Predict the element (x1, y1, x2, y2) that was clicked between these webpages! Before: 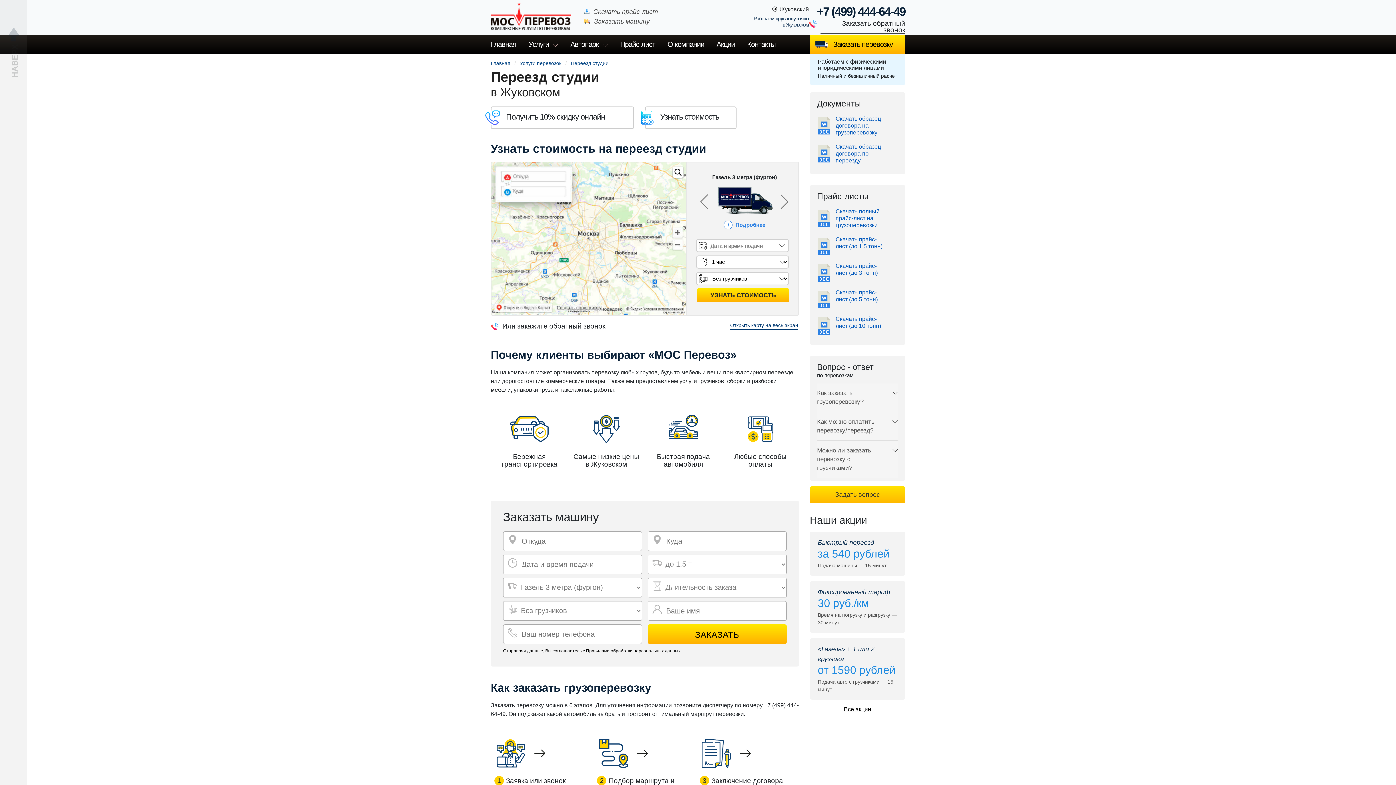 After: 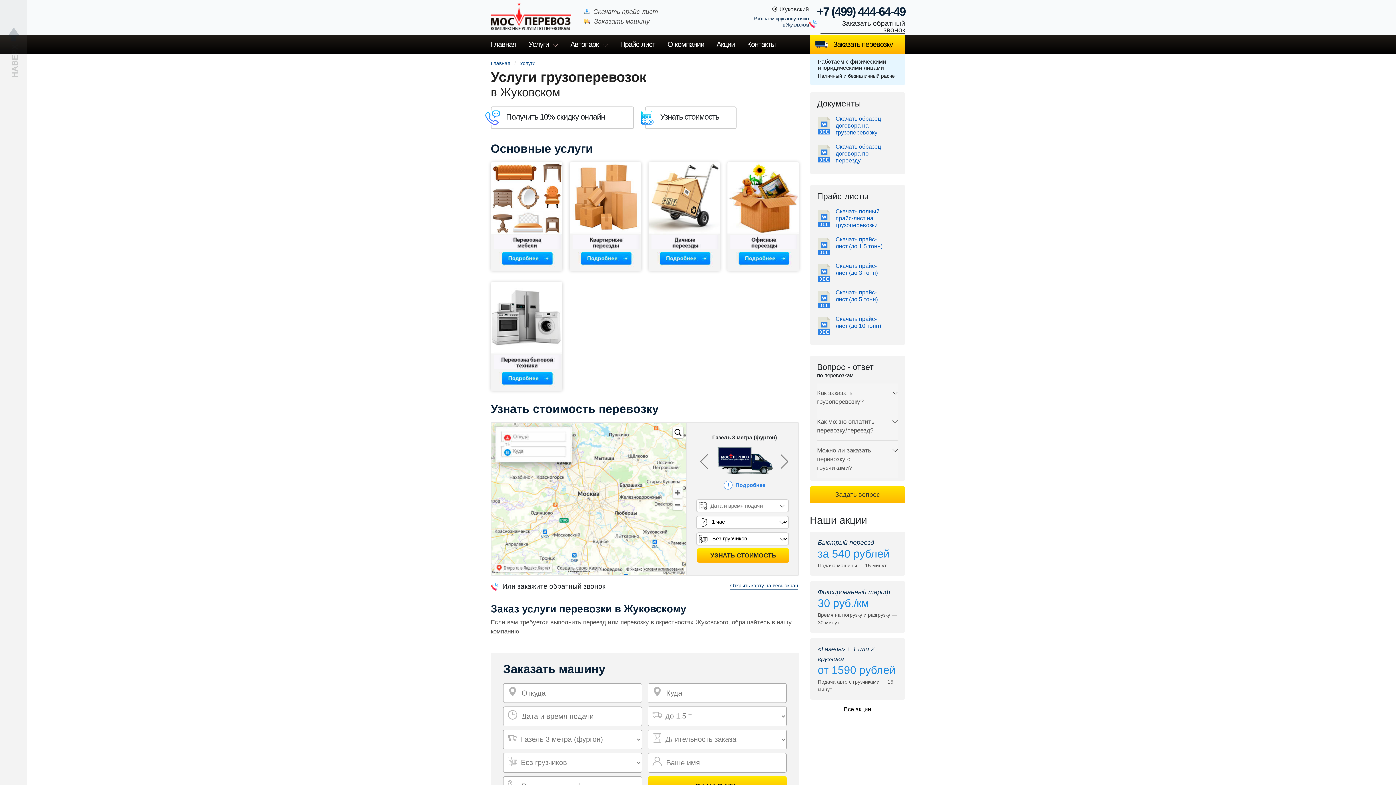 Action: bbox: (523, 34, 563, 53) label: Услуги